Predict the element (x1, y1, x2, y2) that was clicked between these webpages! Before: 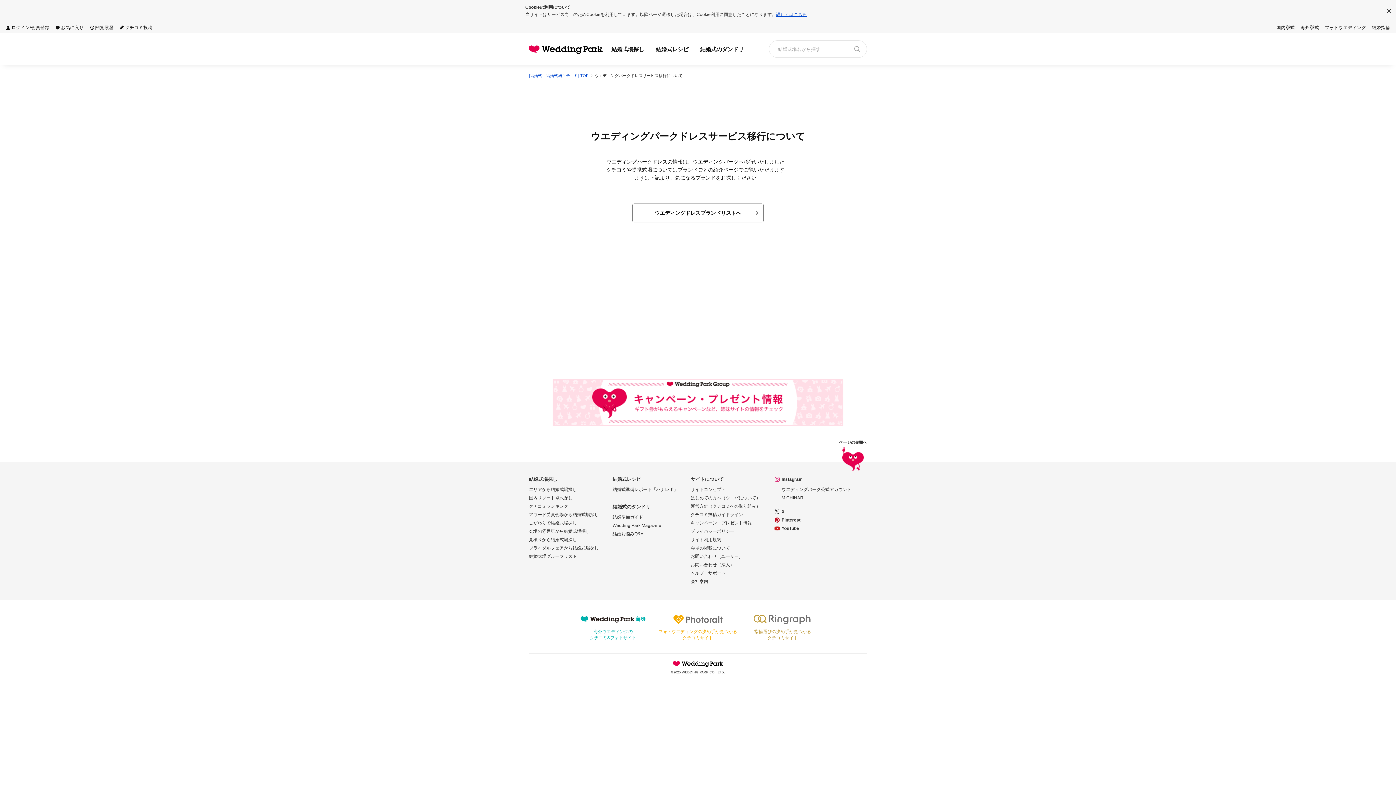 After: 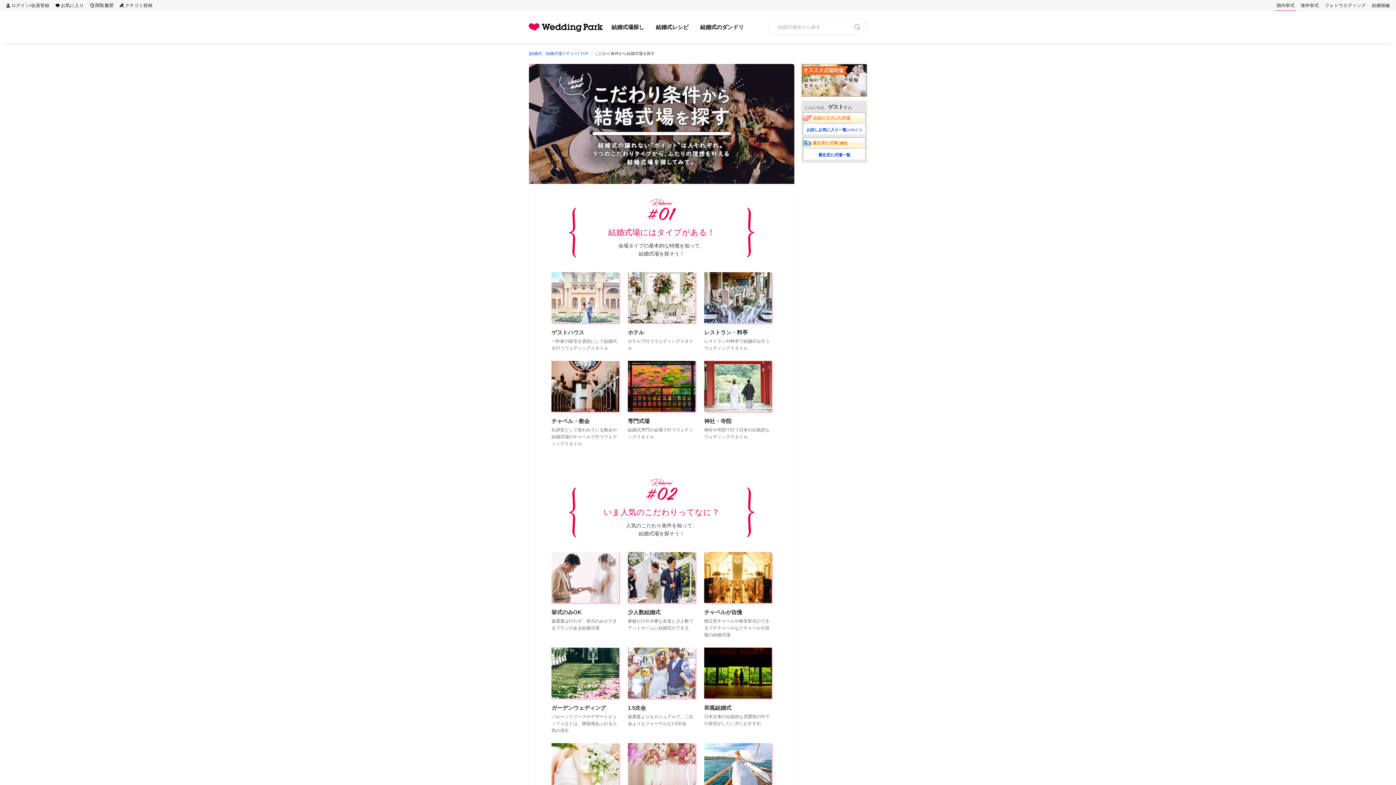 Action: bbox: (529, 520, 577, 525) label: こだわりで結婚式場探し